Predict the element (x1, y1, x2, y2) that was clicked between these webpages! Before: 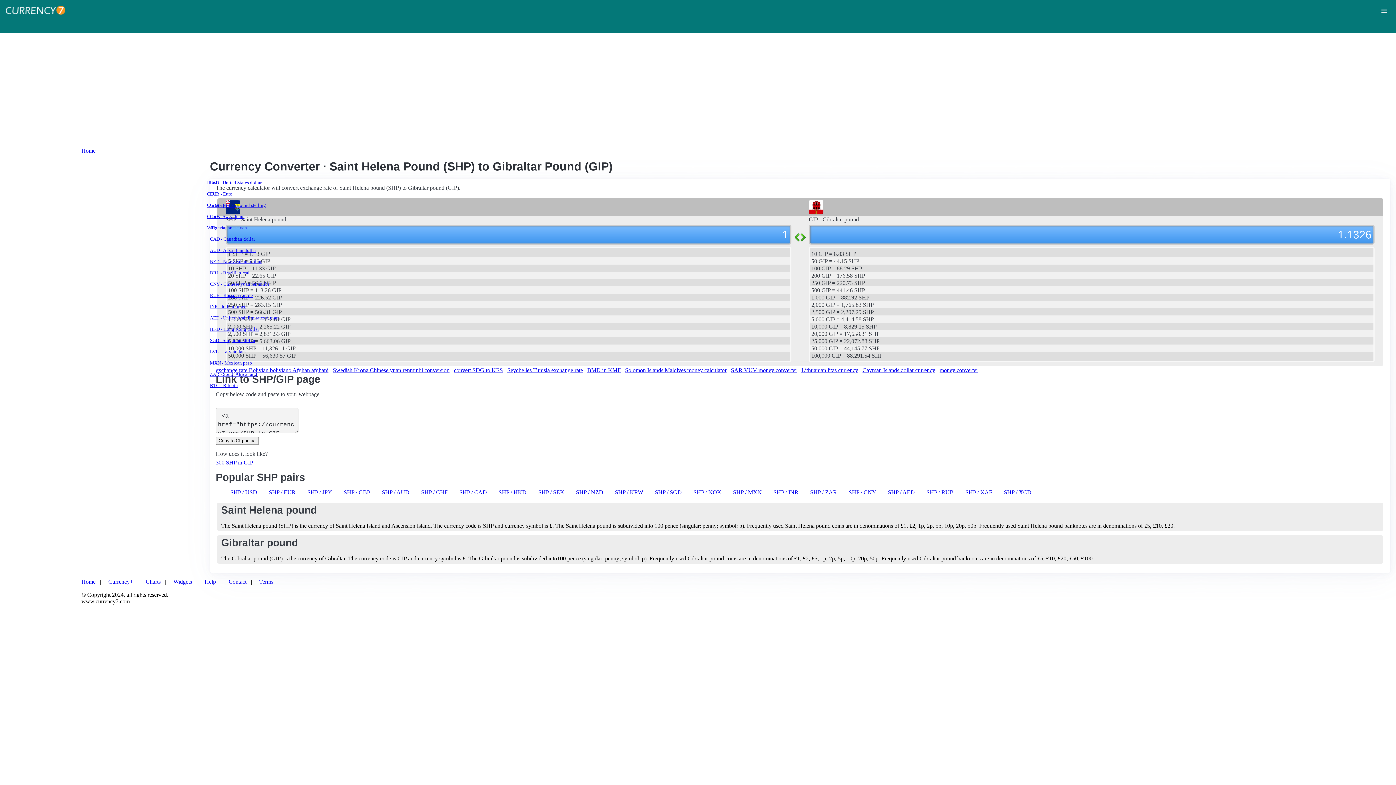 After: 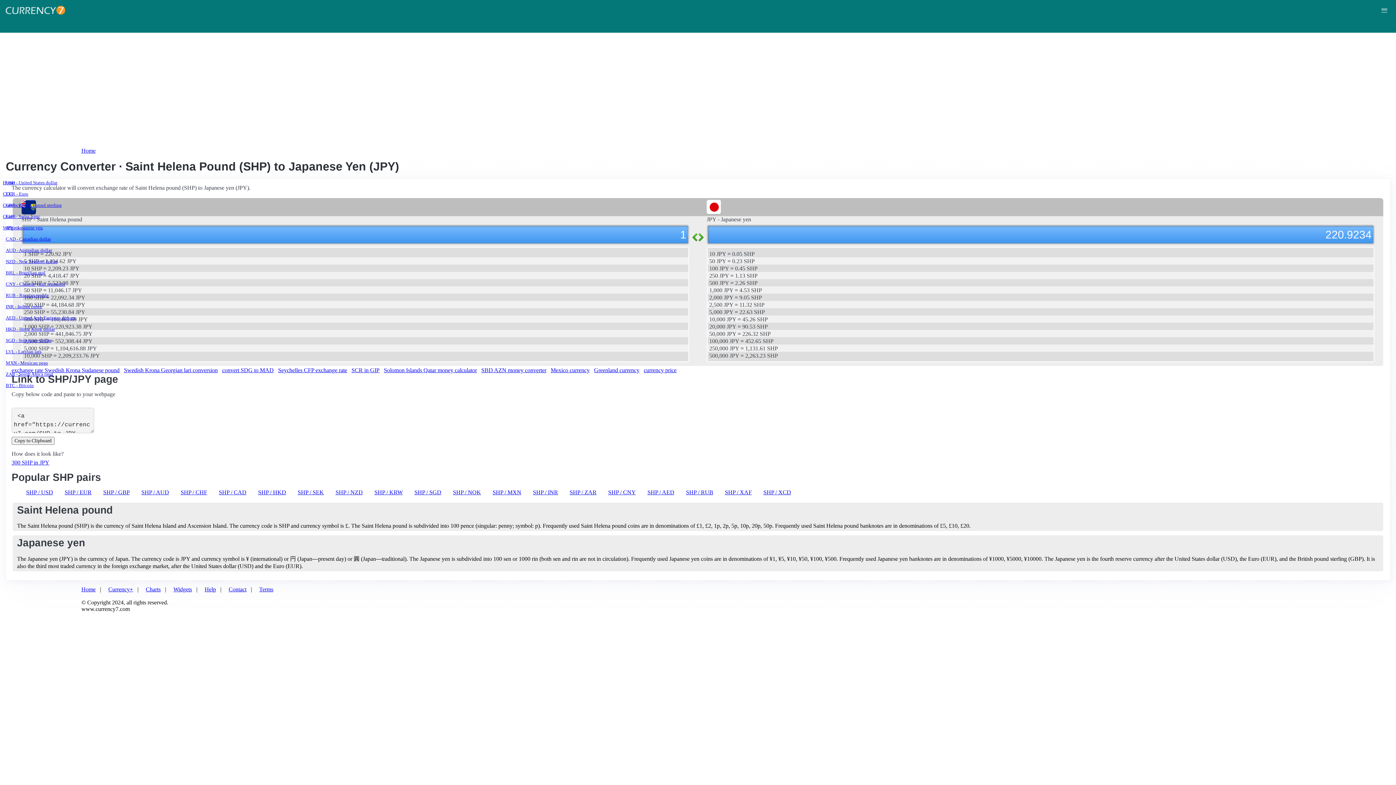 Action: bbox: (307, 489, 332, 495) label: SHP / JPY